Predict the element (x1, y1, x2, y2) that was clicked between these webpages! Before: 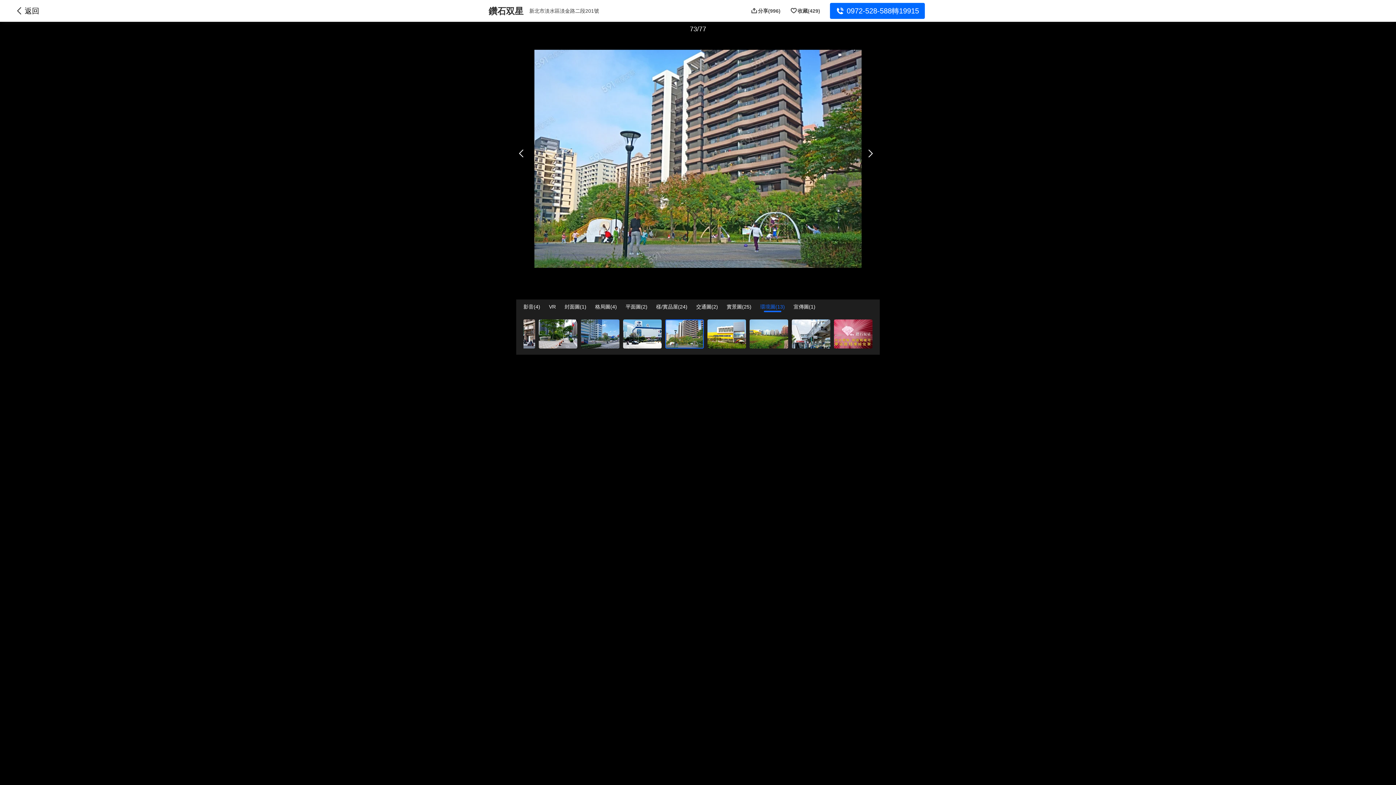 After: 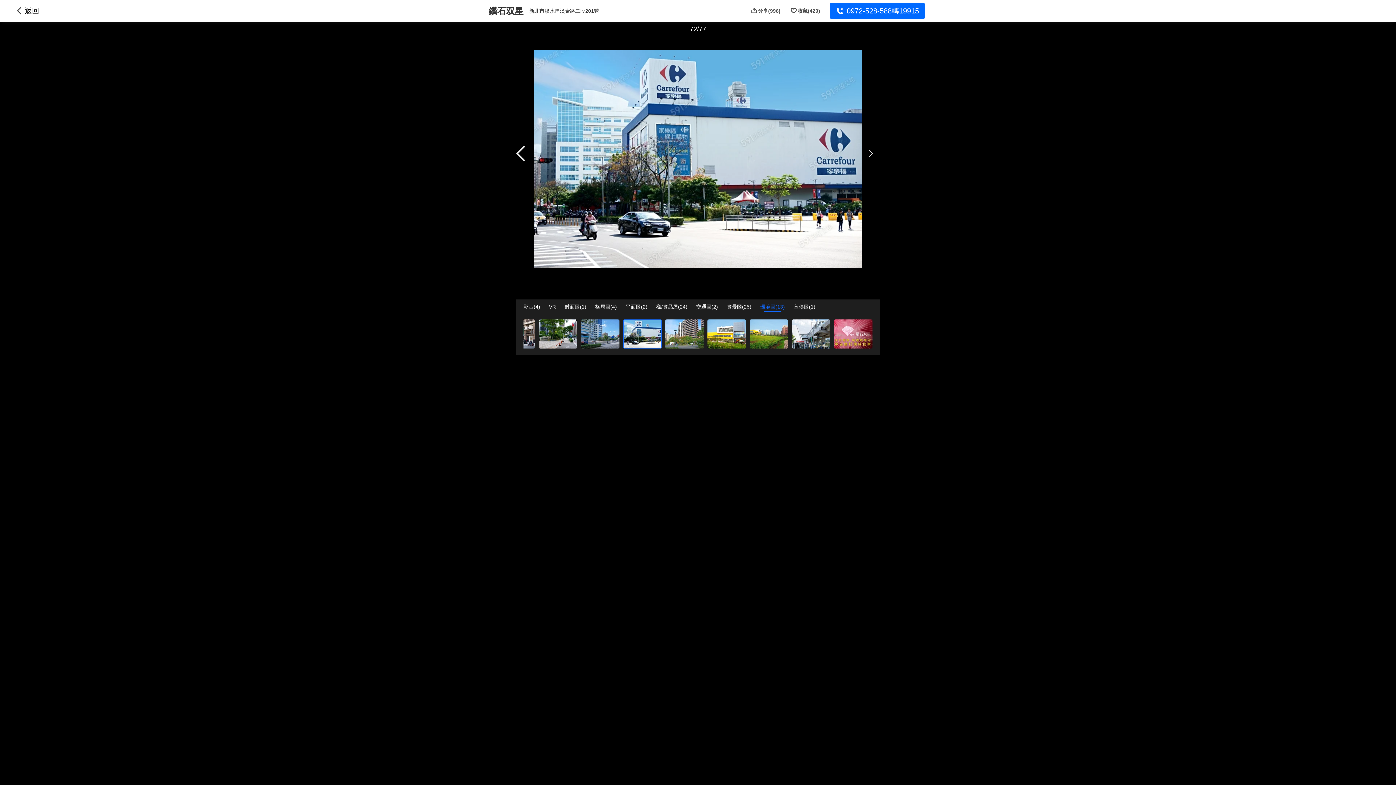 Action: bbox: (516, 138, 530, 168)